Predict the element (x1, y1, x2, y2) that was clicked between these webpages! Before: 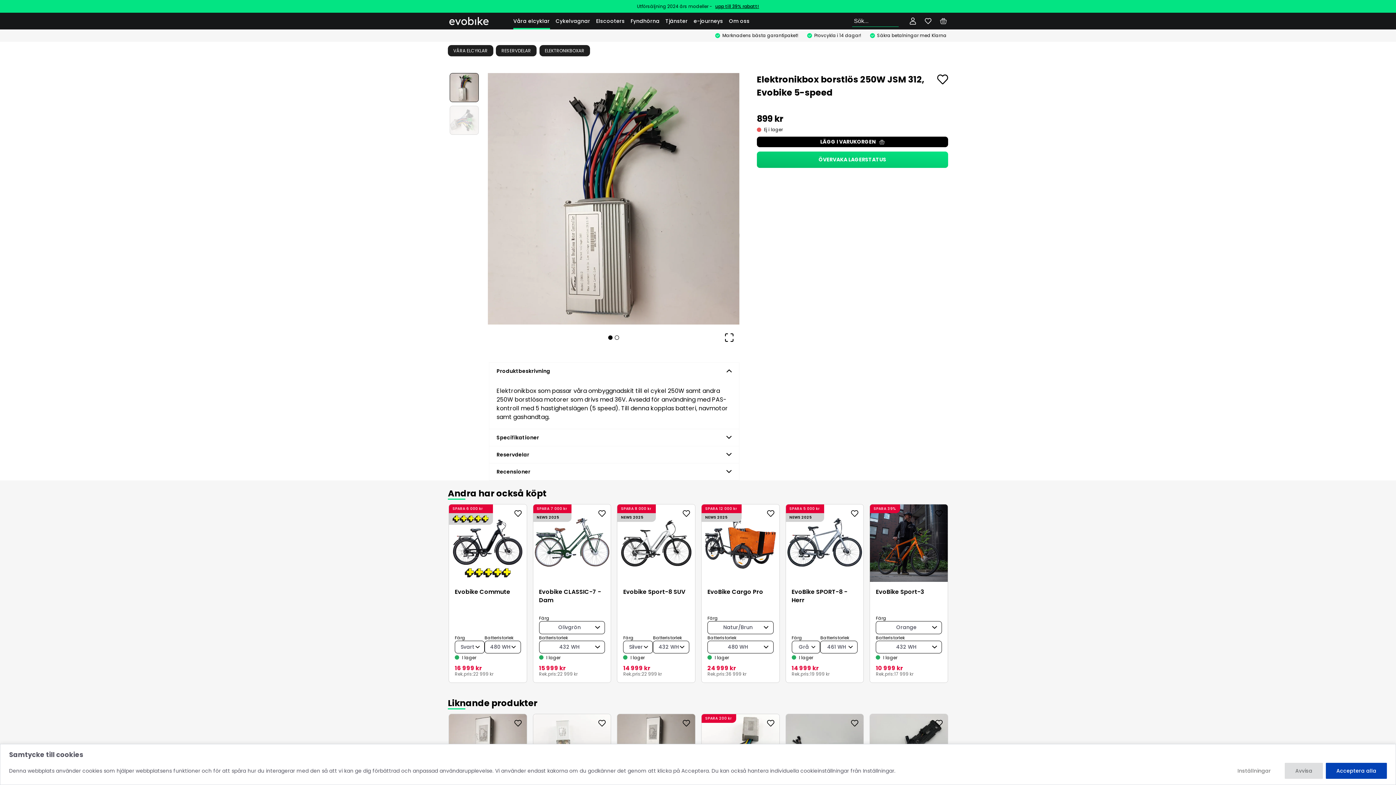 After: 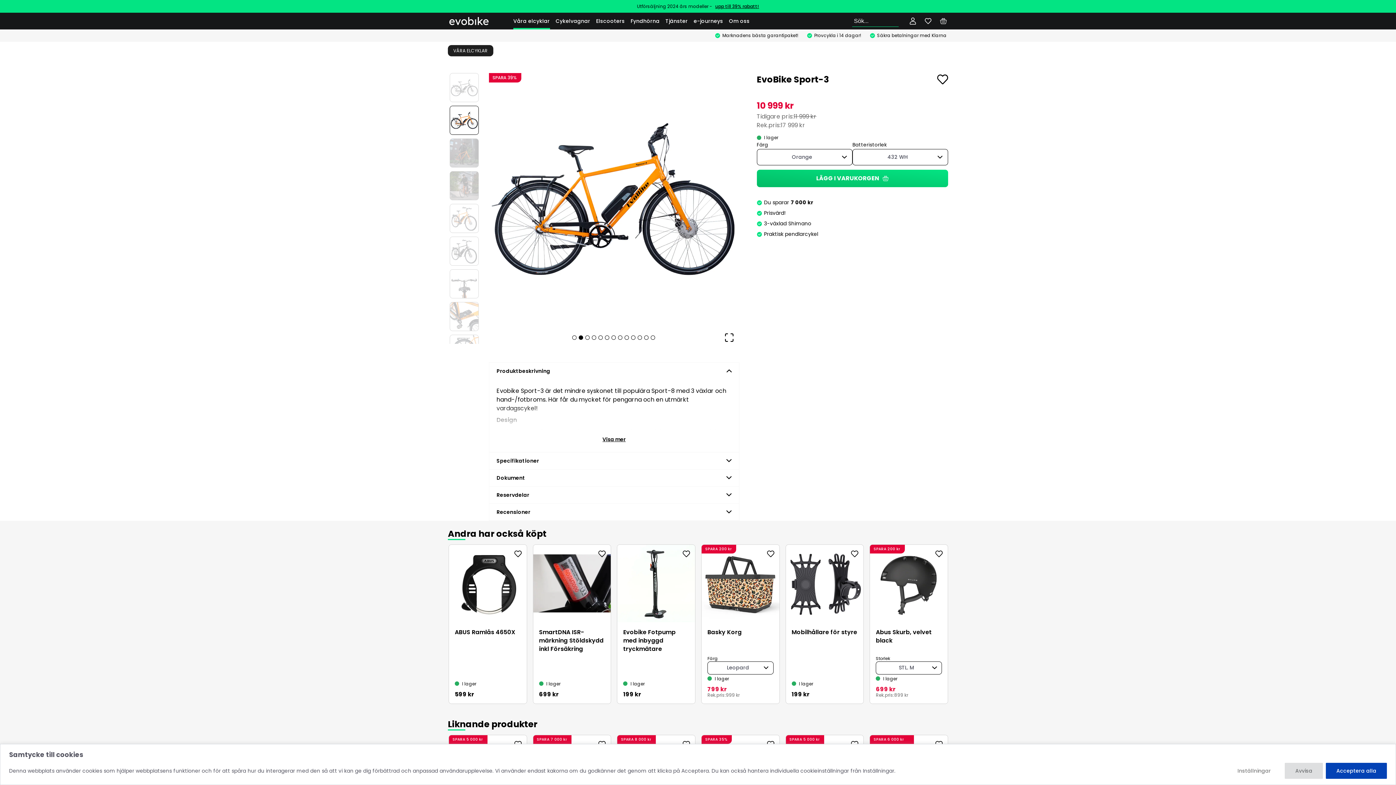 Action: bbox: (876, 588, 942, 596) label: EvoBike Sport-3